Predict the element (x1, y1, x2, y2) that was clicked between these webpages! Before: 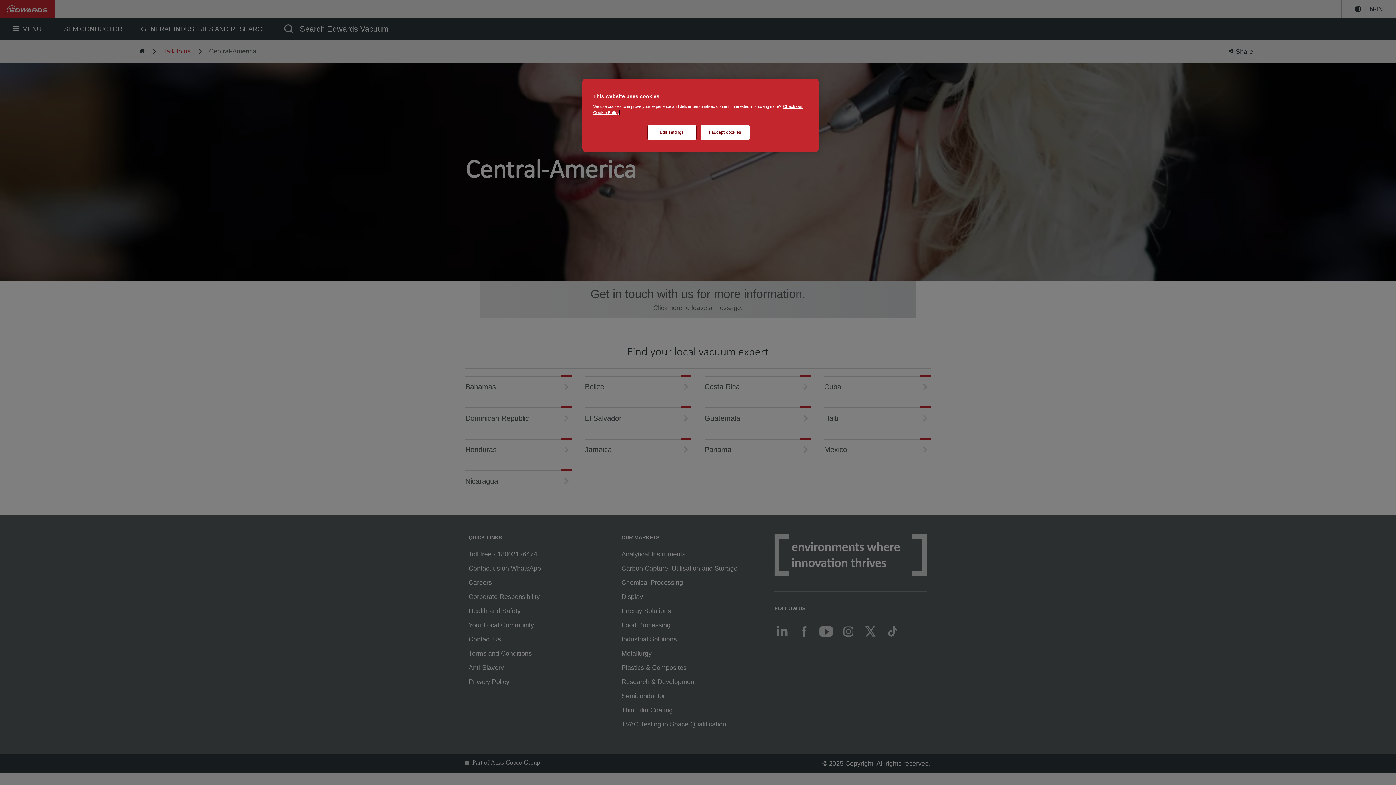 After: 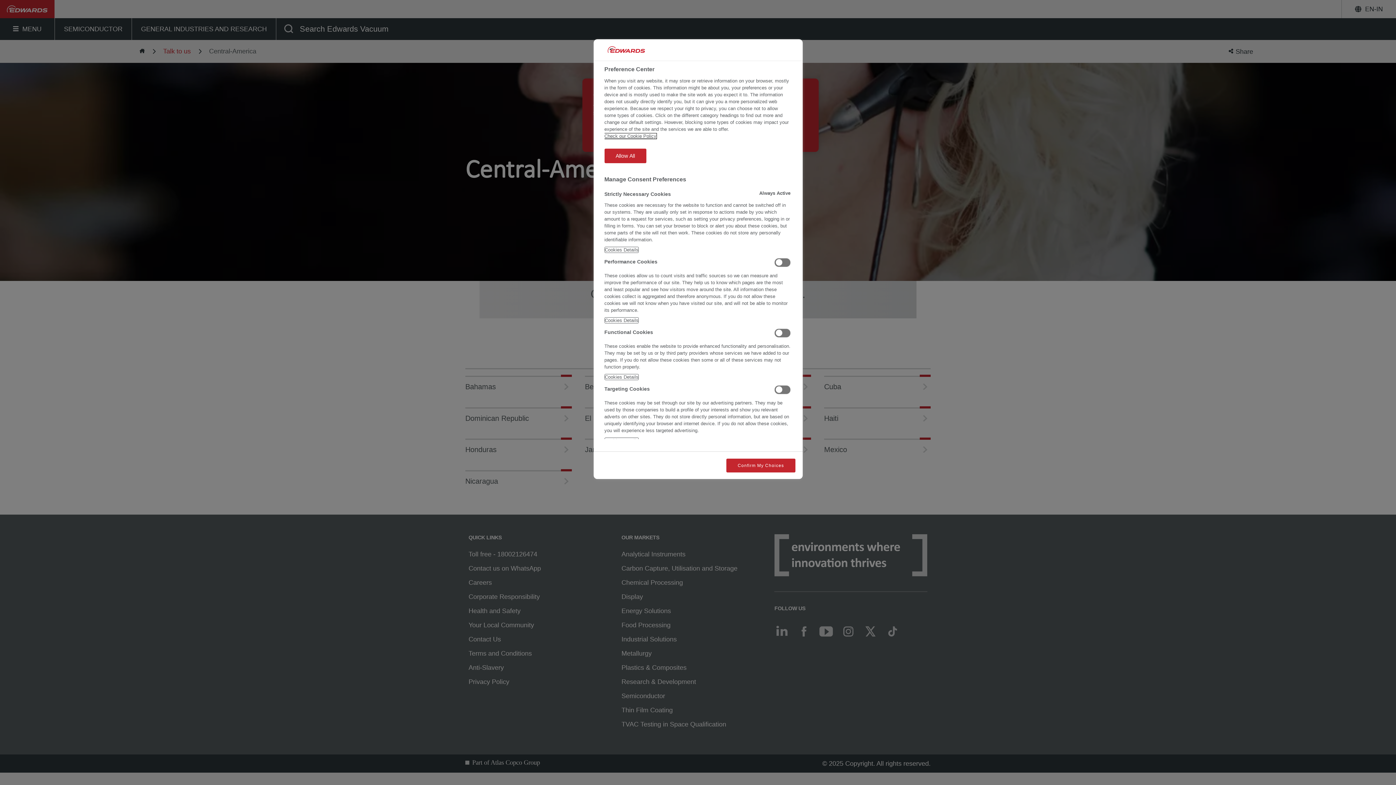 Action: label: Edit settings bbox: (647, 125, 696, 140)